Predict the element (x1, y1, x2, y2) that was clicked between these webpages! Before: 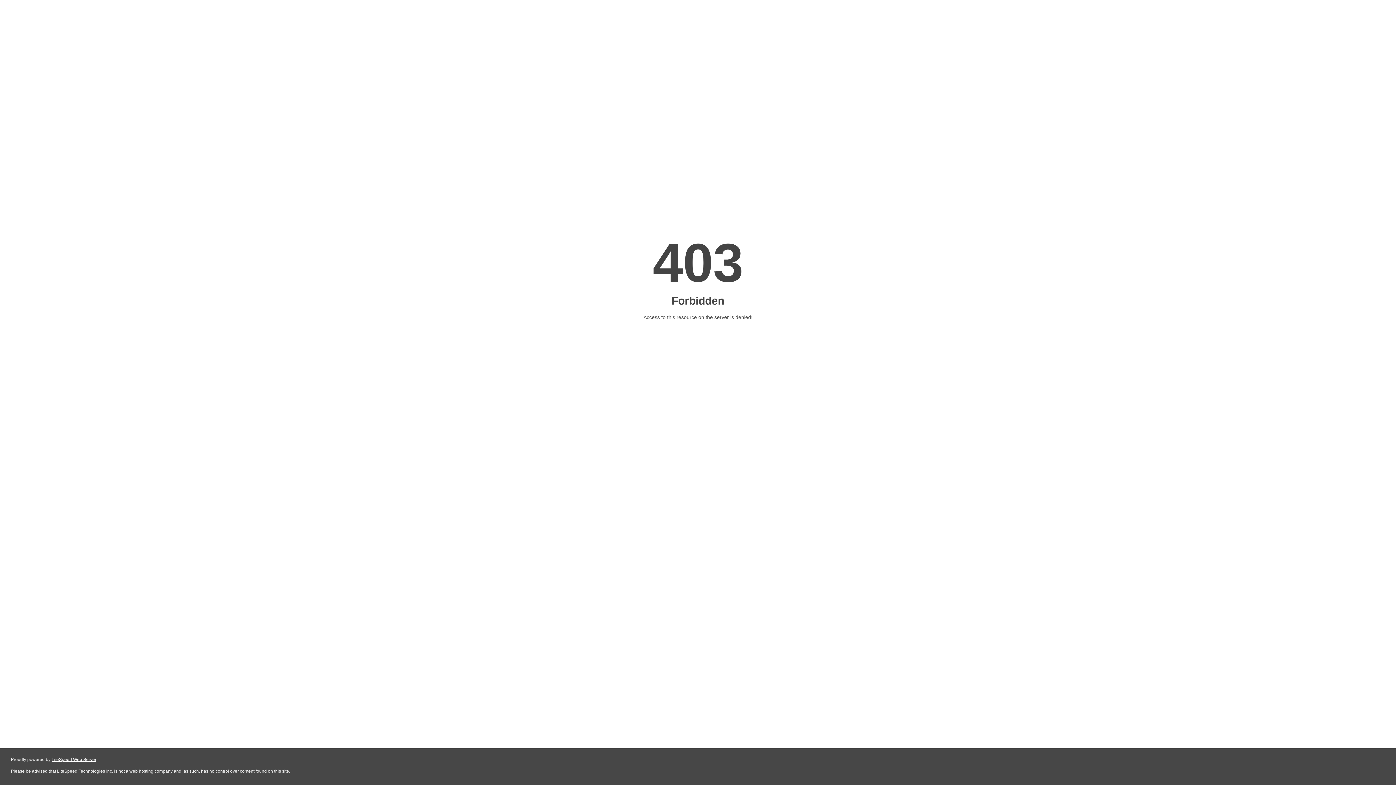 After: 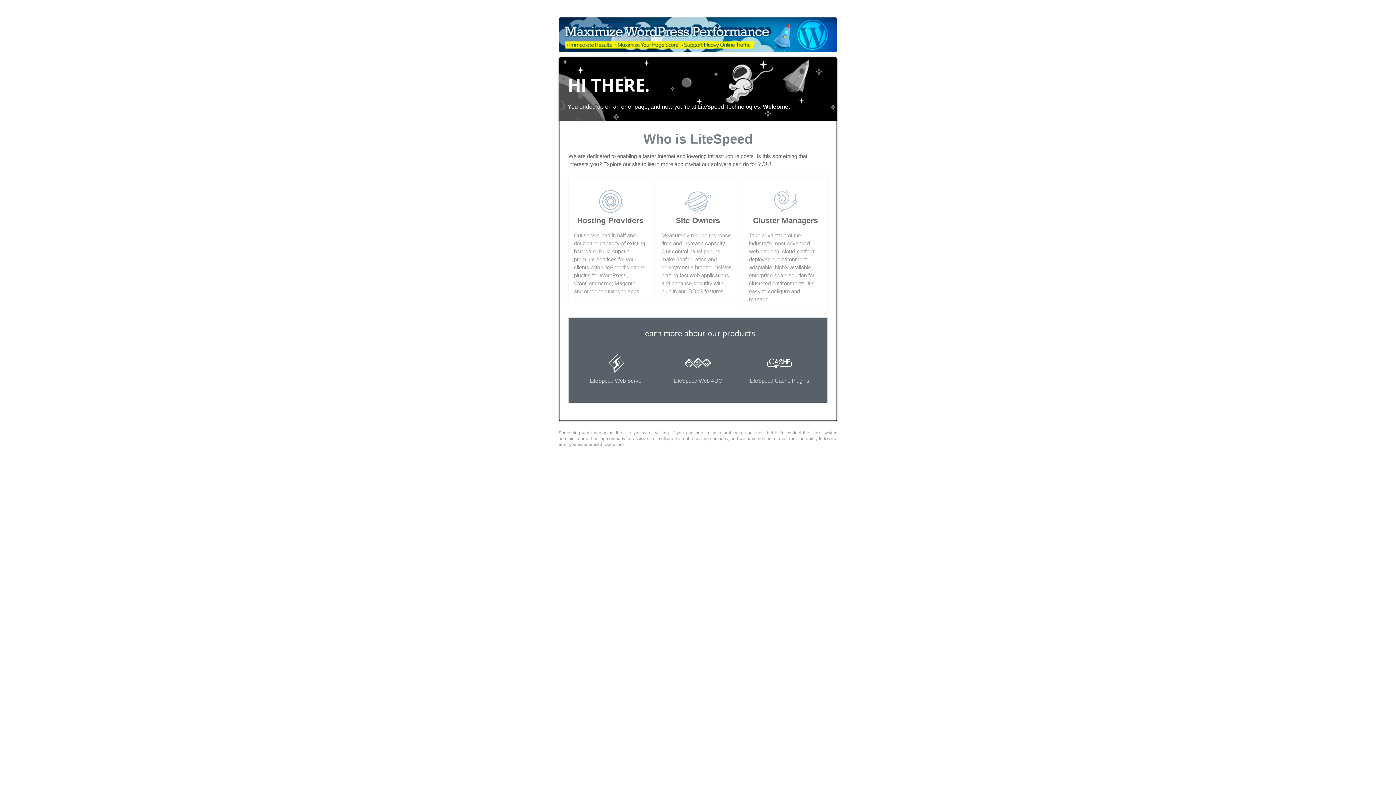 Action: bbox: (51, 757, 96, 762) label: LiteSpeed Web Server